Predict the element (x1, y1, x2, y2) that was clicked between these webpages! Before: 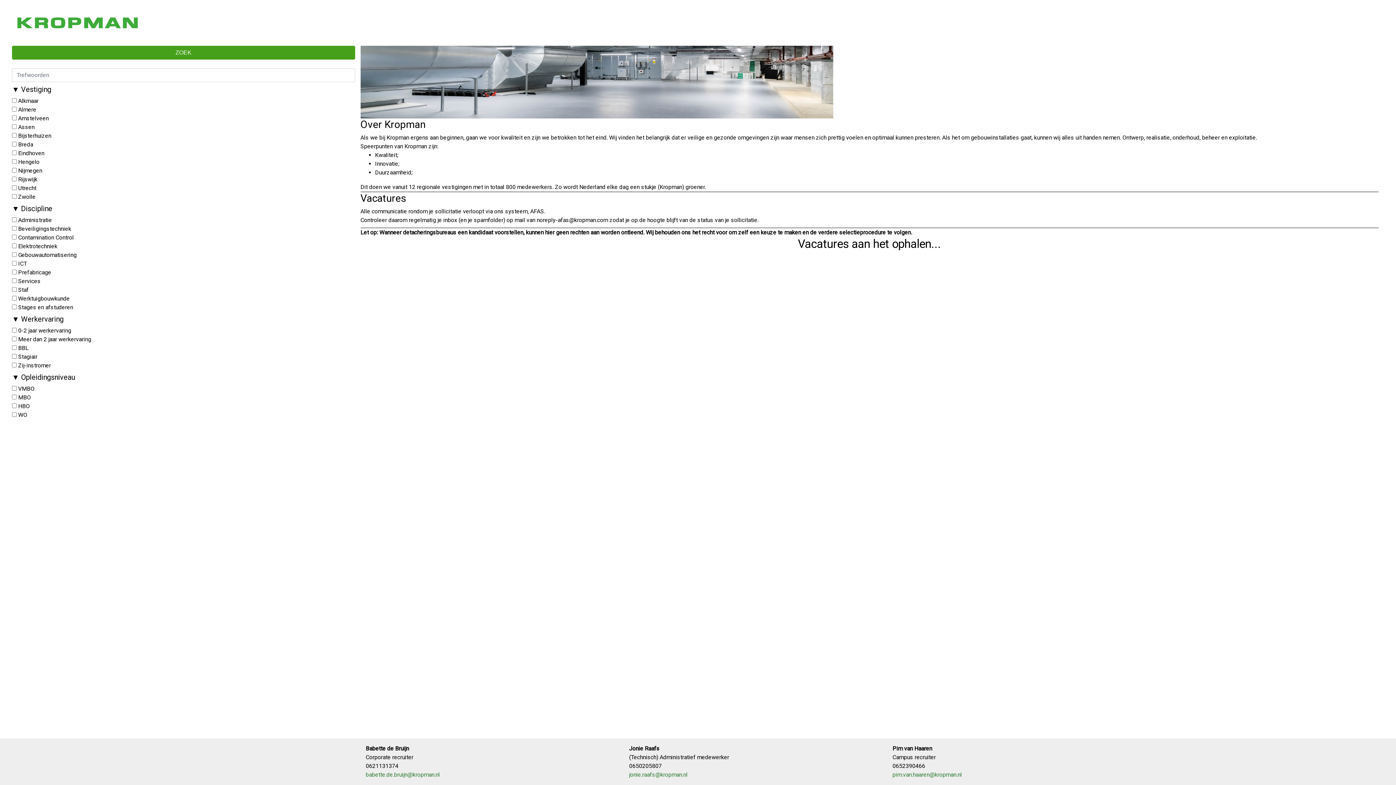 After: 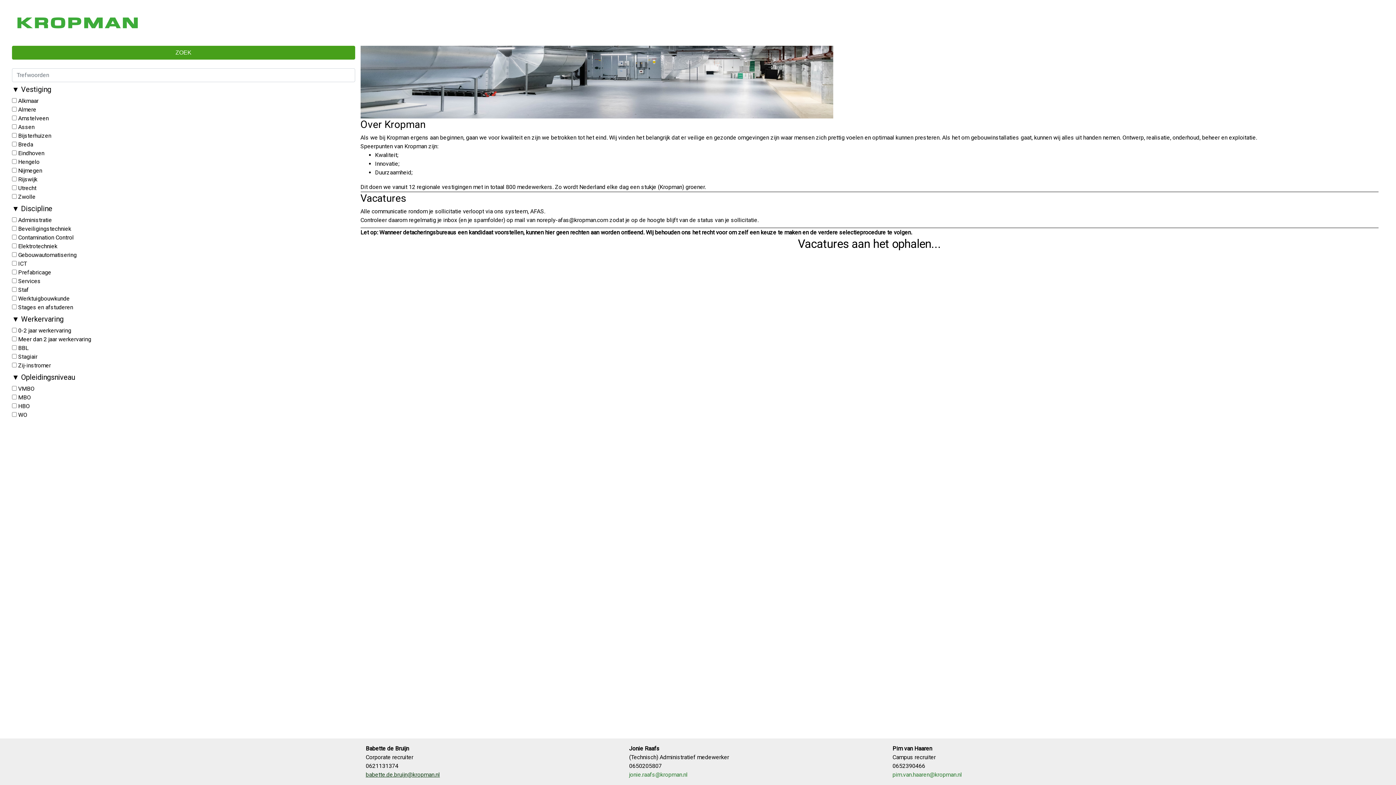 Action: bbox: (365, 771, 440, 778) label: babette.de.bruijn@kropman.nl